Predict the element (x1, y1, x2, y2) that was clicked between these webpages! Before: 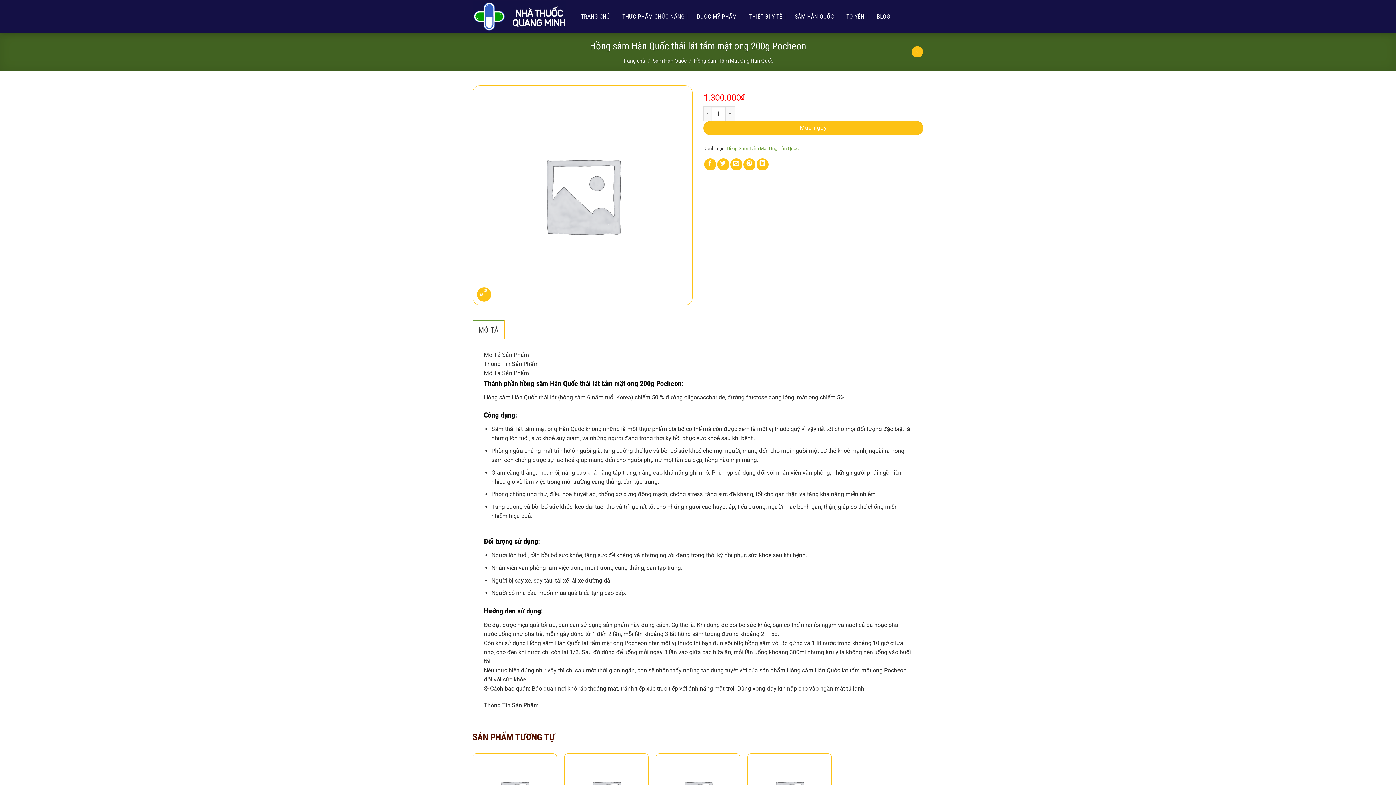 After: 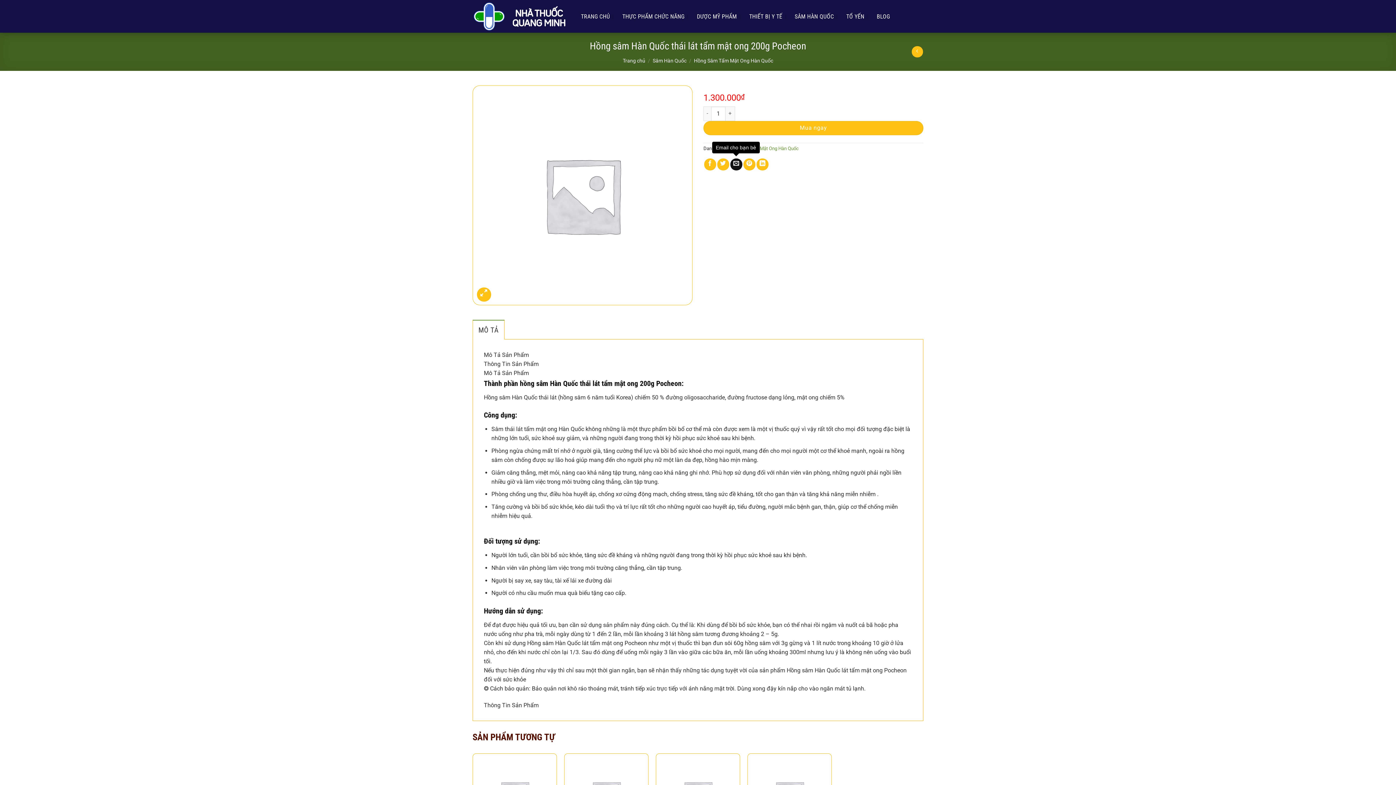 Action: label: Email cho bạn bè bbox: (730, 158, 742, 170)